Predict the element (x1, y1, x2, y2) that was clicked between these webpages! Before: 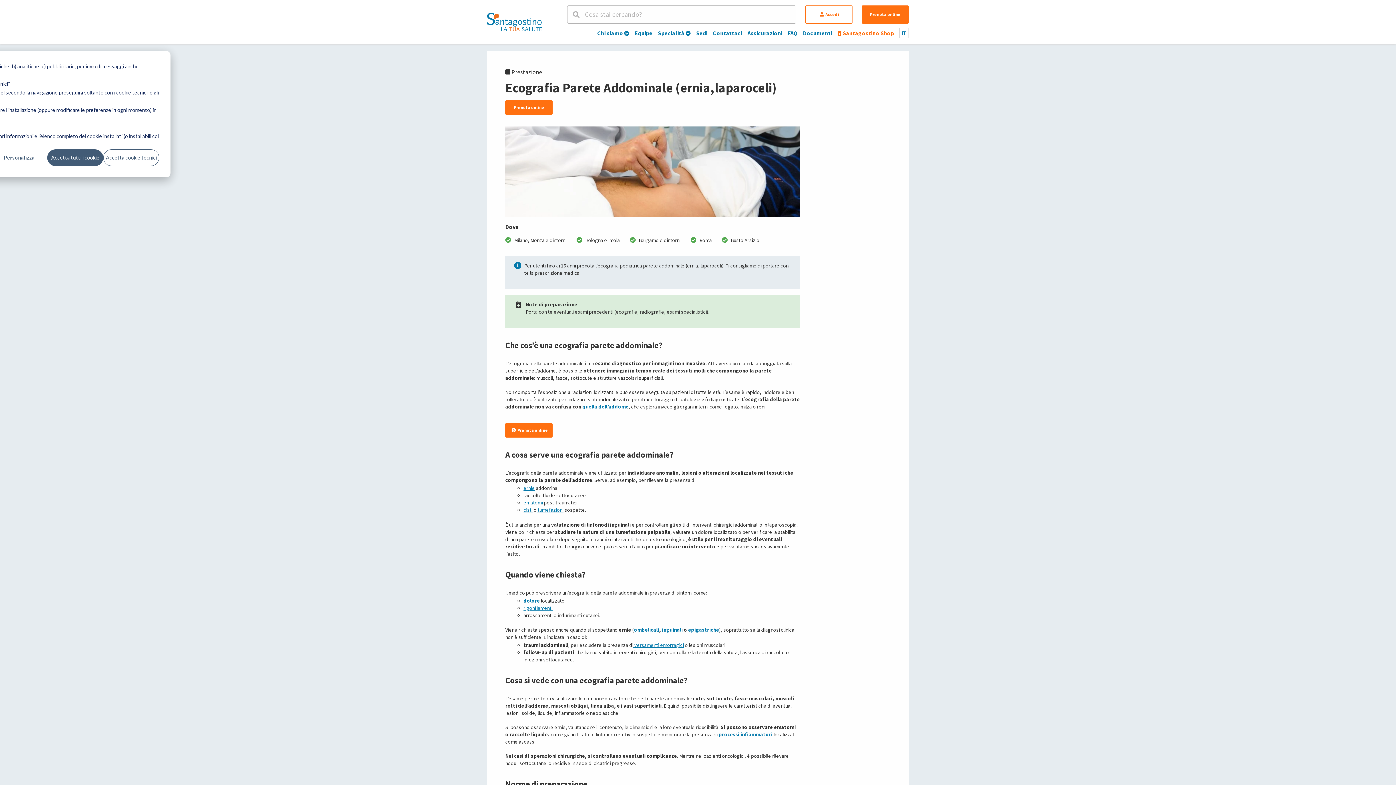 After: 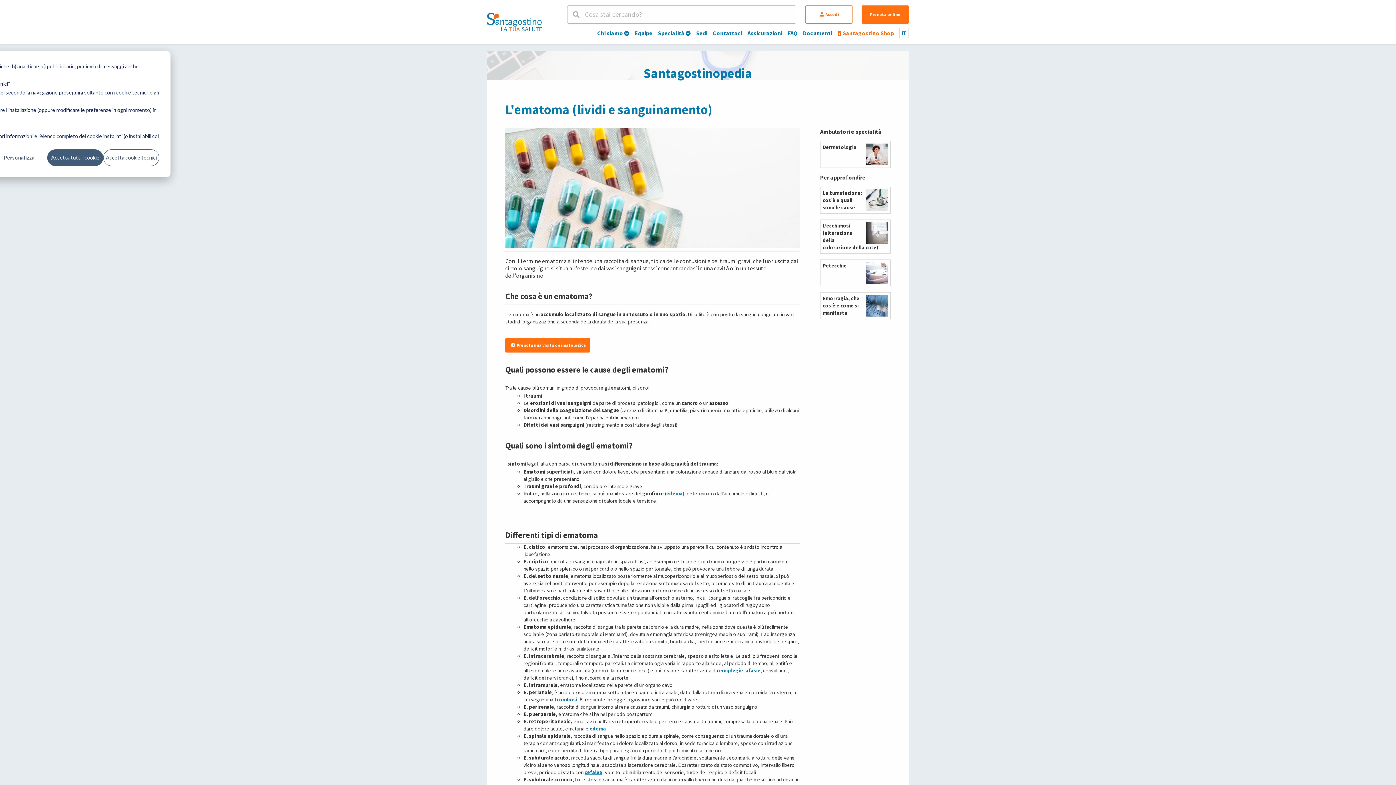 Action: label: ematomi bbox: (523, 499, 542, 506)